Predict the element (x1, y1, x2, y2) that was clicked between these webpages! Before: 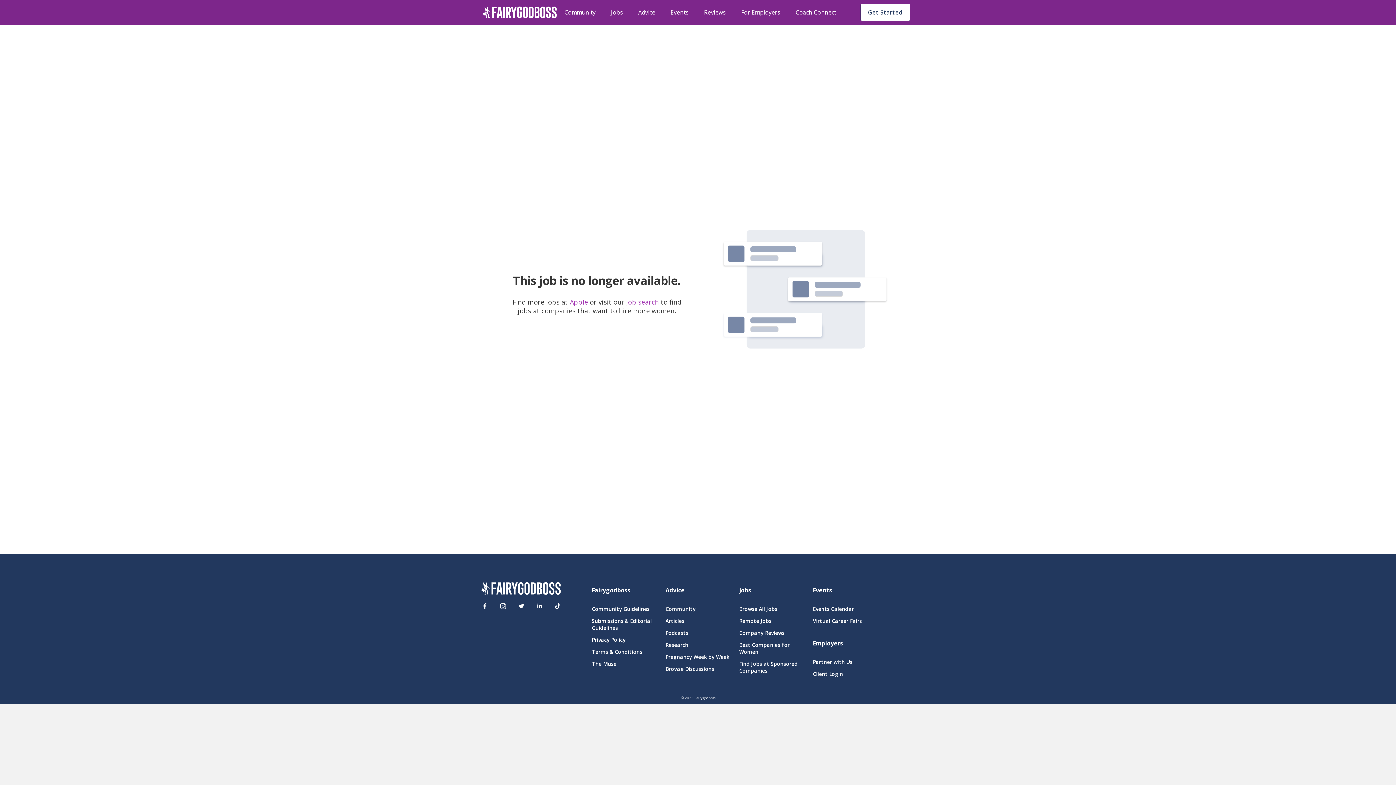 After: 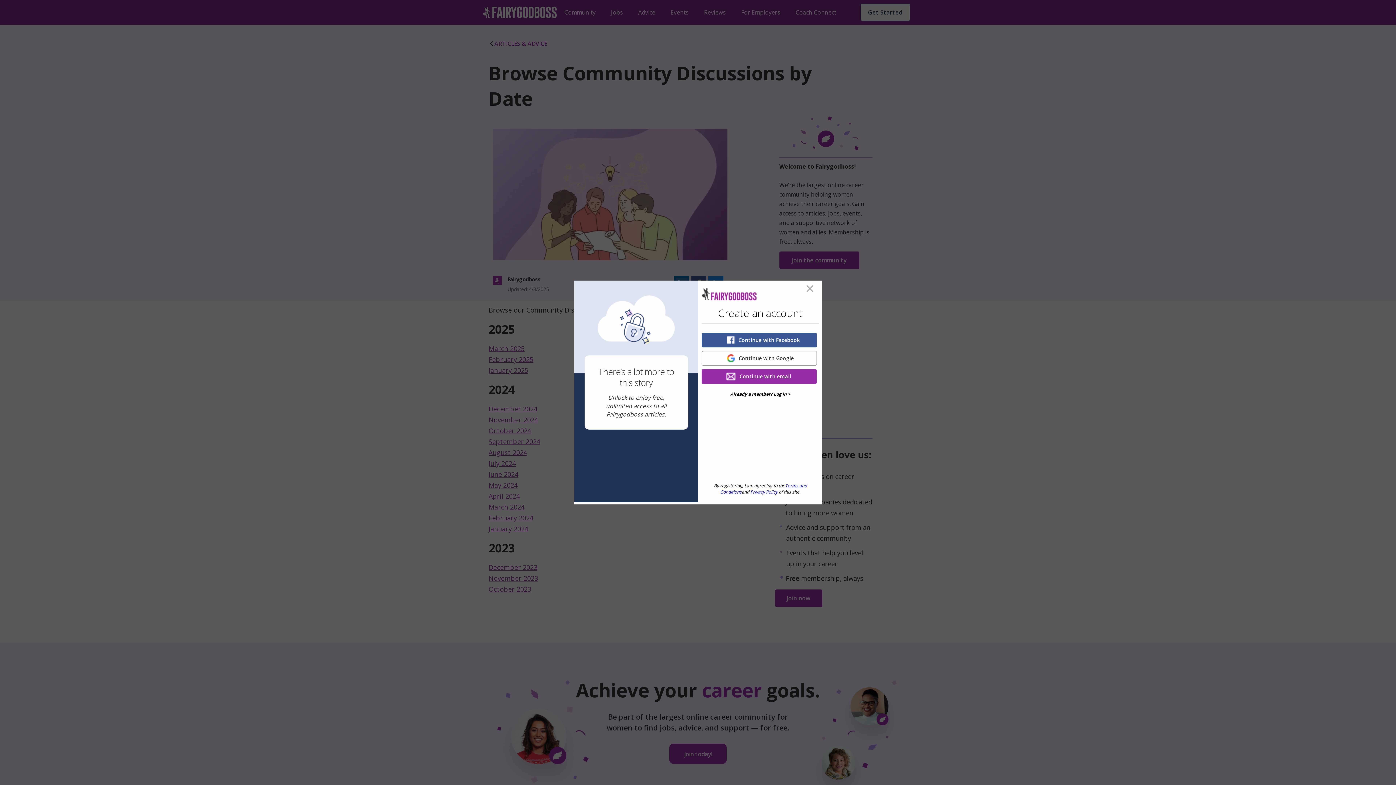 Action: bbox: (665, 665, 730, 672) label: Browse Discussions